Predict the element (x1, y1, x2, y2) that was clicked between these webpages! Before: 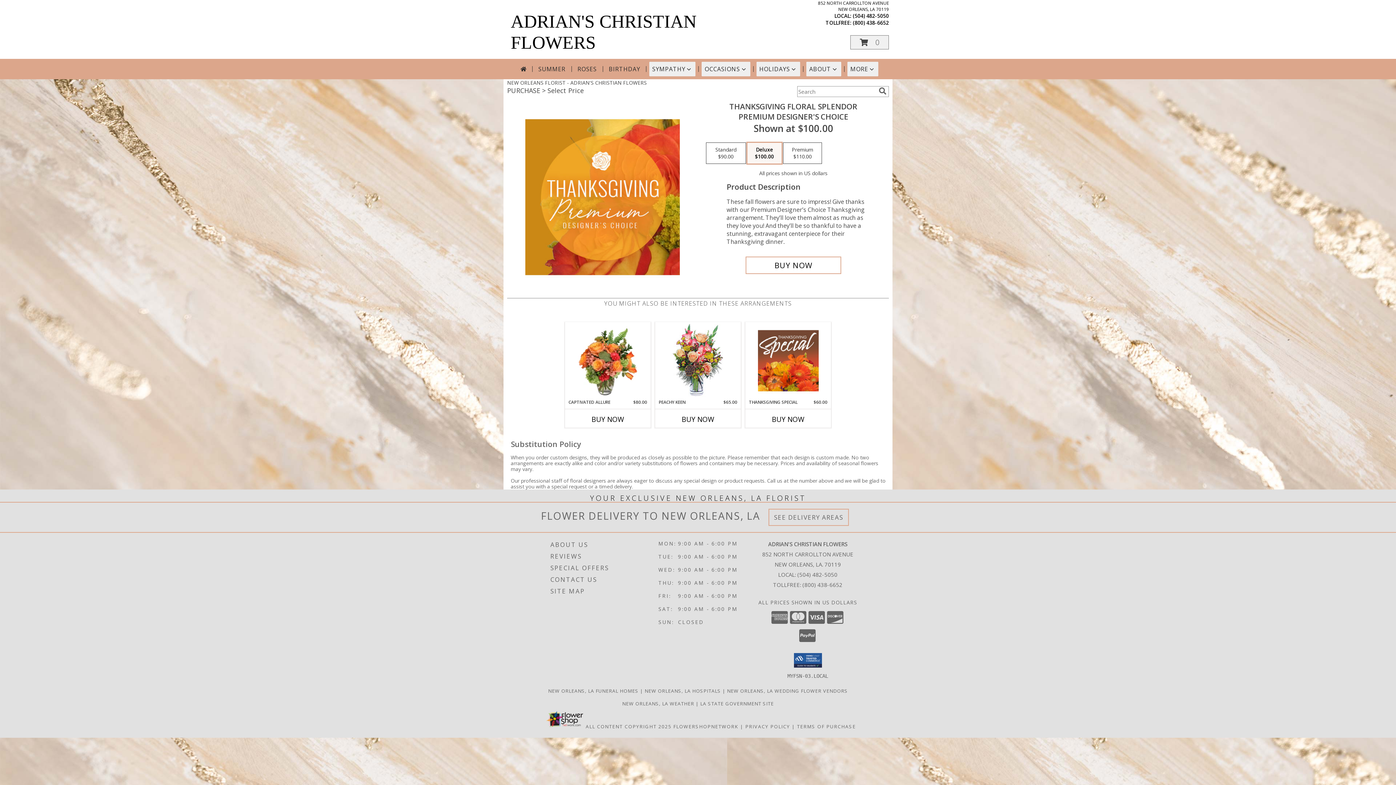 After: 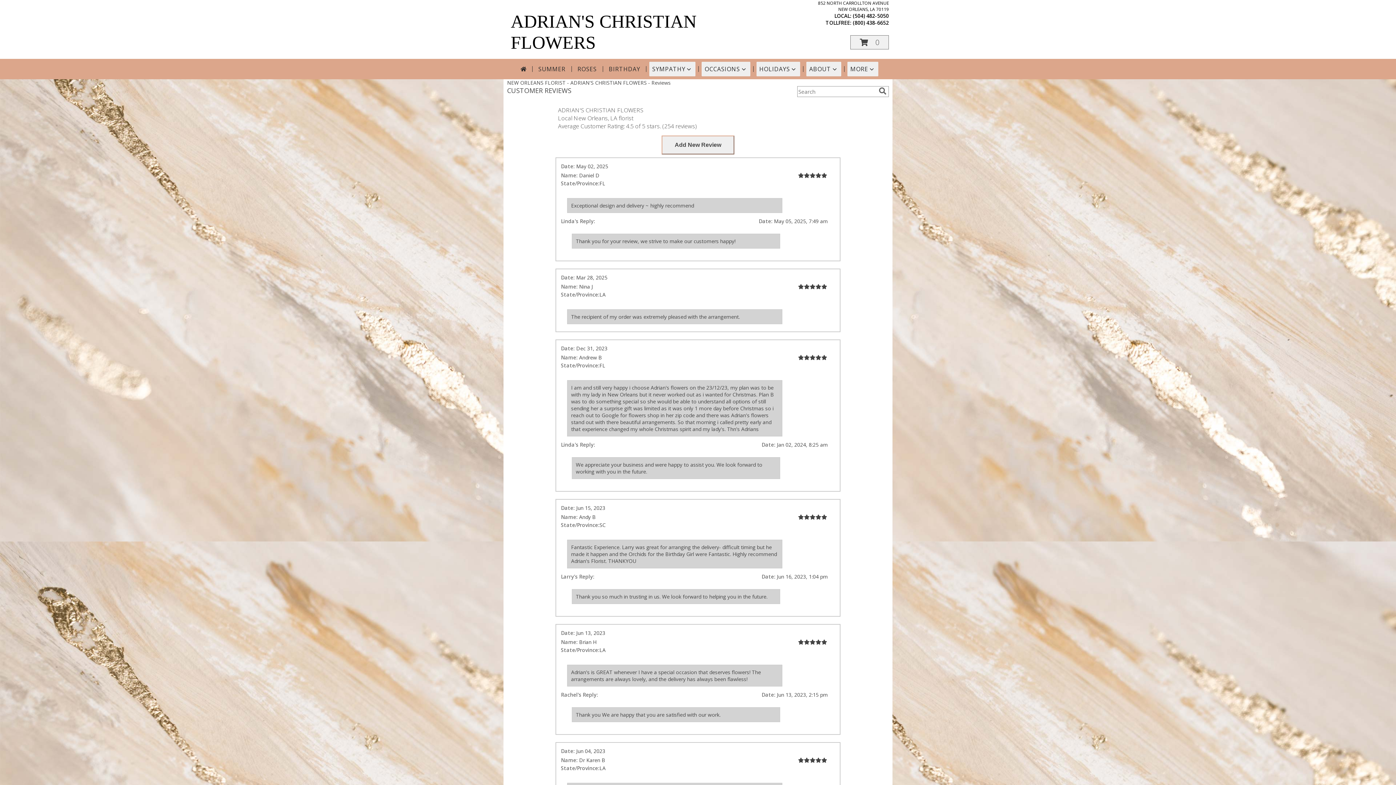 Action: label: REVIEWS bbox: (550, 550, 656, 562)